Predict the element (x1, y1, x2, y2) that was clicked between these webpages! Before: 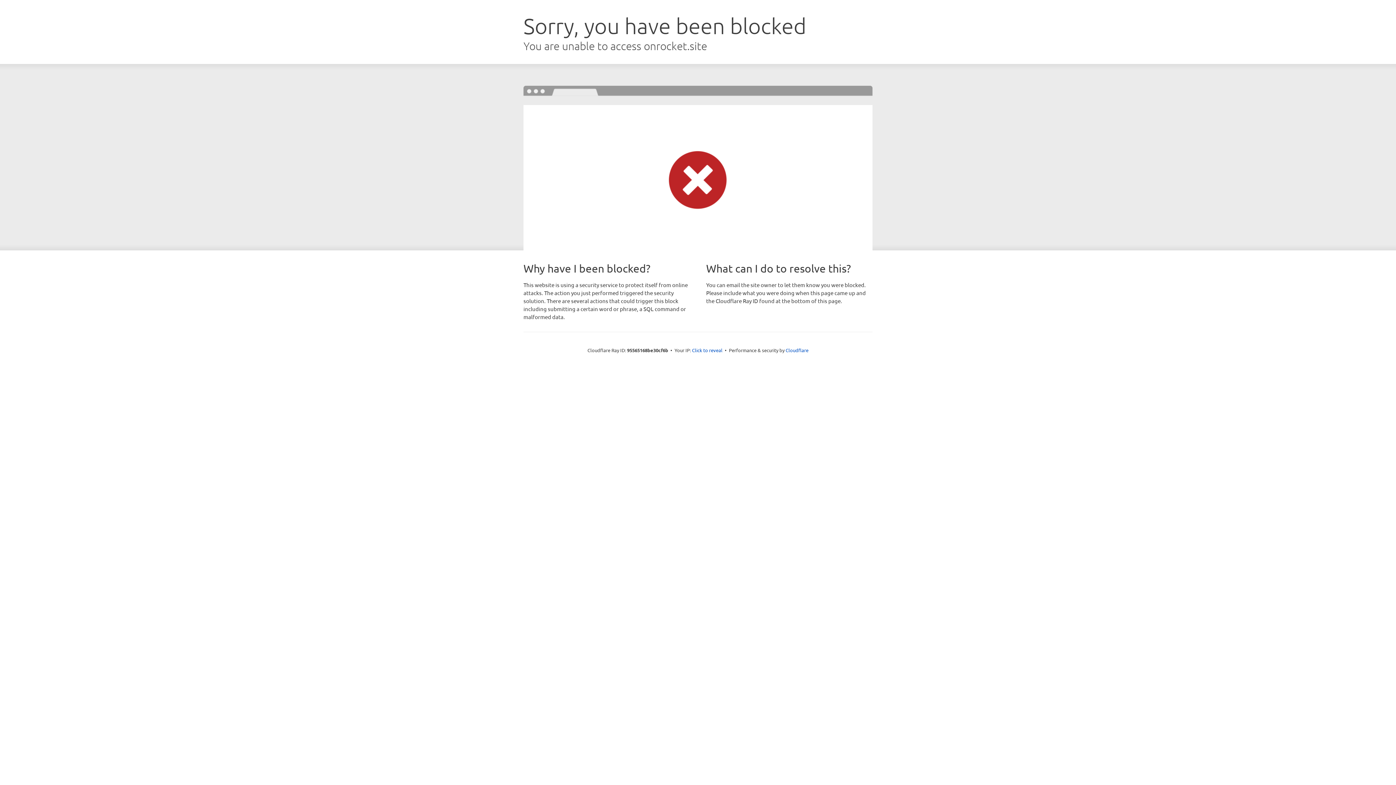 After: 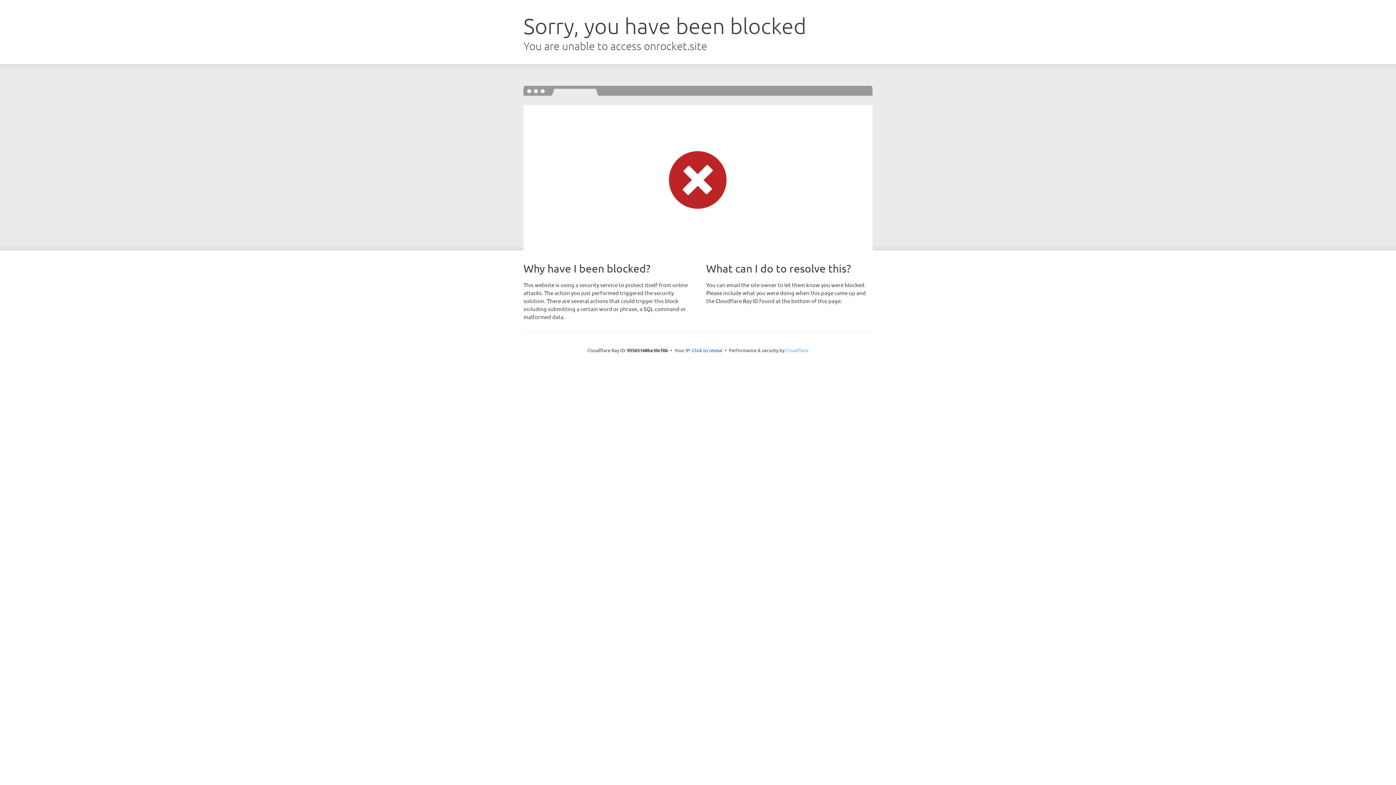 Action: bbox: (785, 347, 808, 353) label: Cloudflare